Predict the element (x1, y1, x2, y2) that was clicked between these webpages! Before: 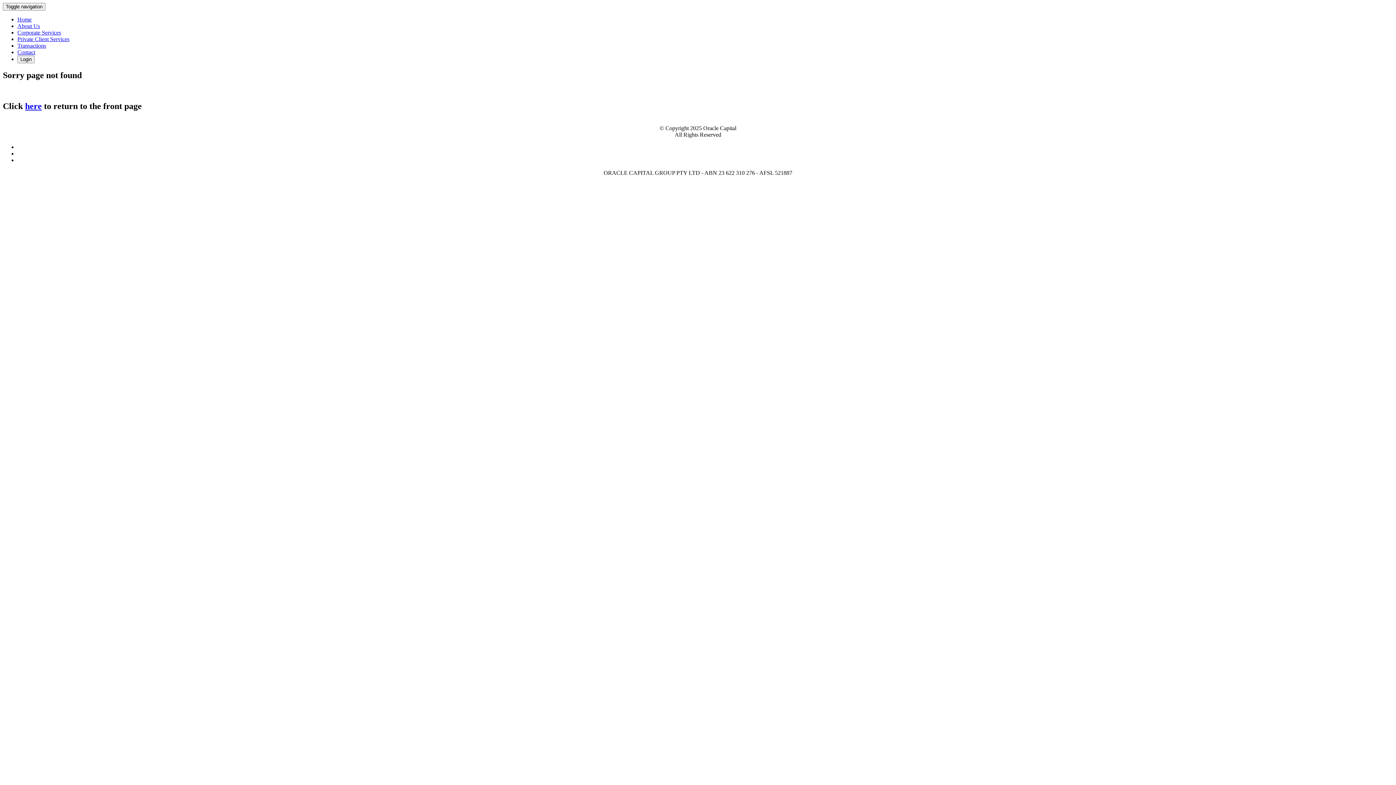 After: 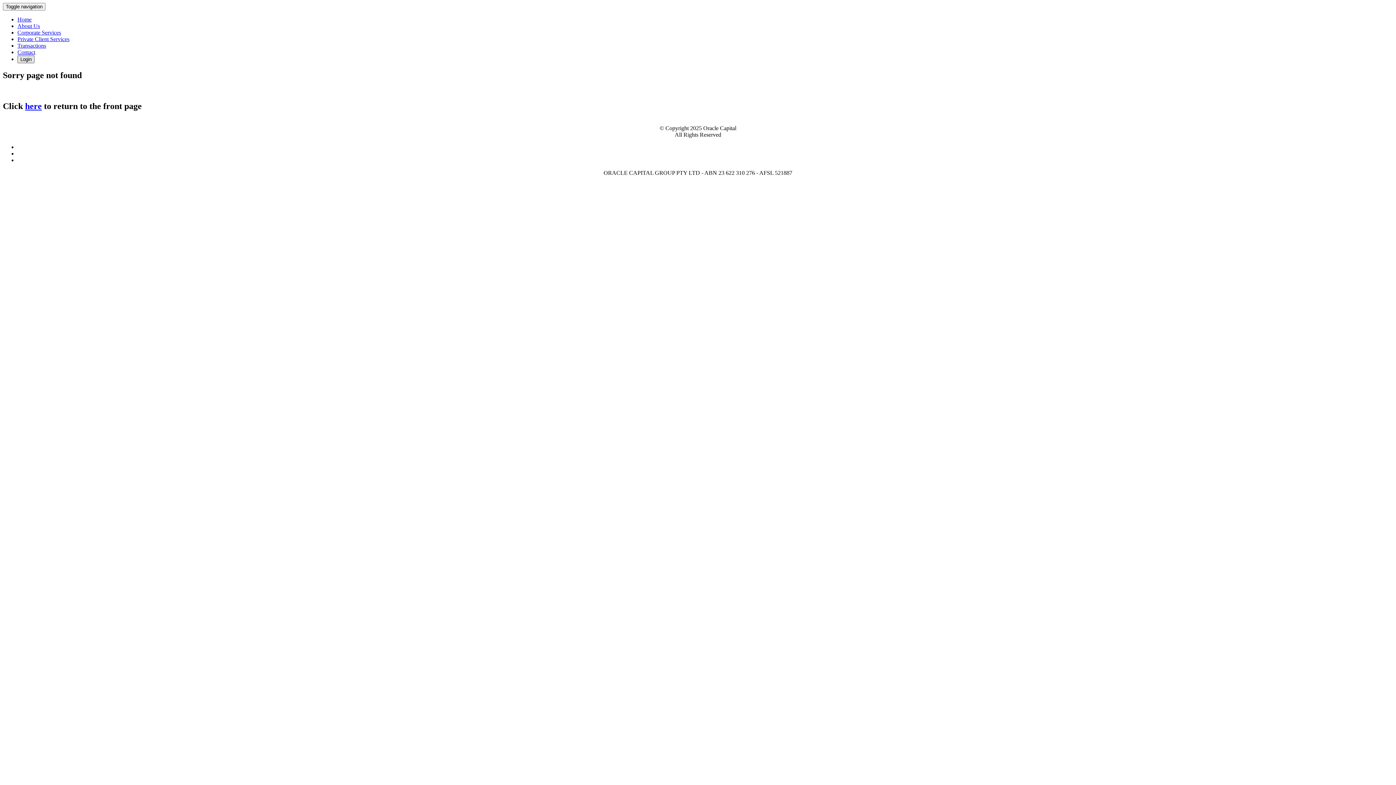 Action: bbox: (17, 56, 34, 62) label: Login